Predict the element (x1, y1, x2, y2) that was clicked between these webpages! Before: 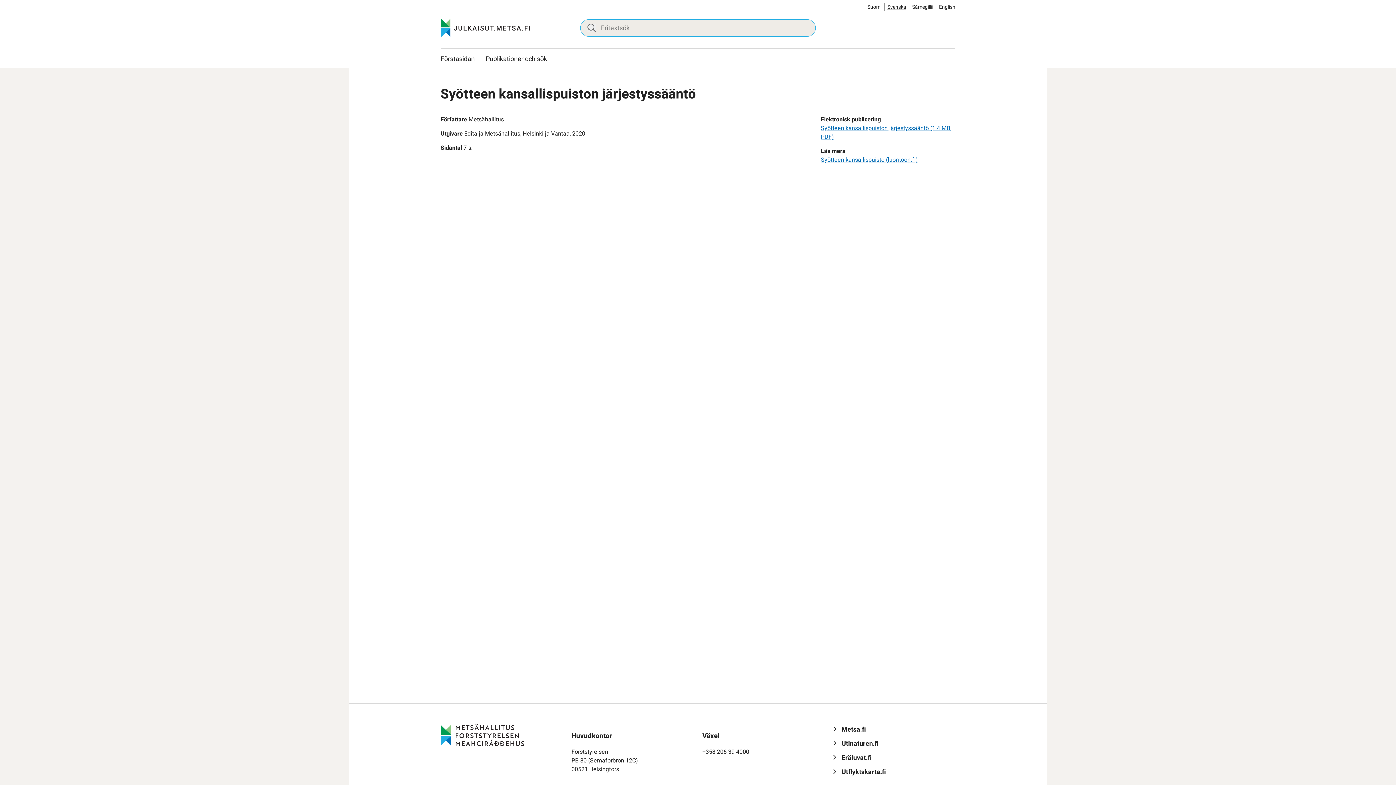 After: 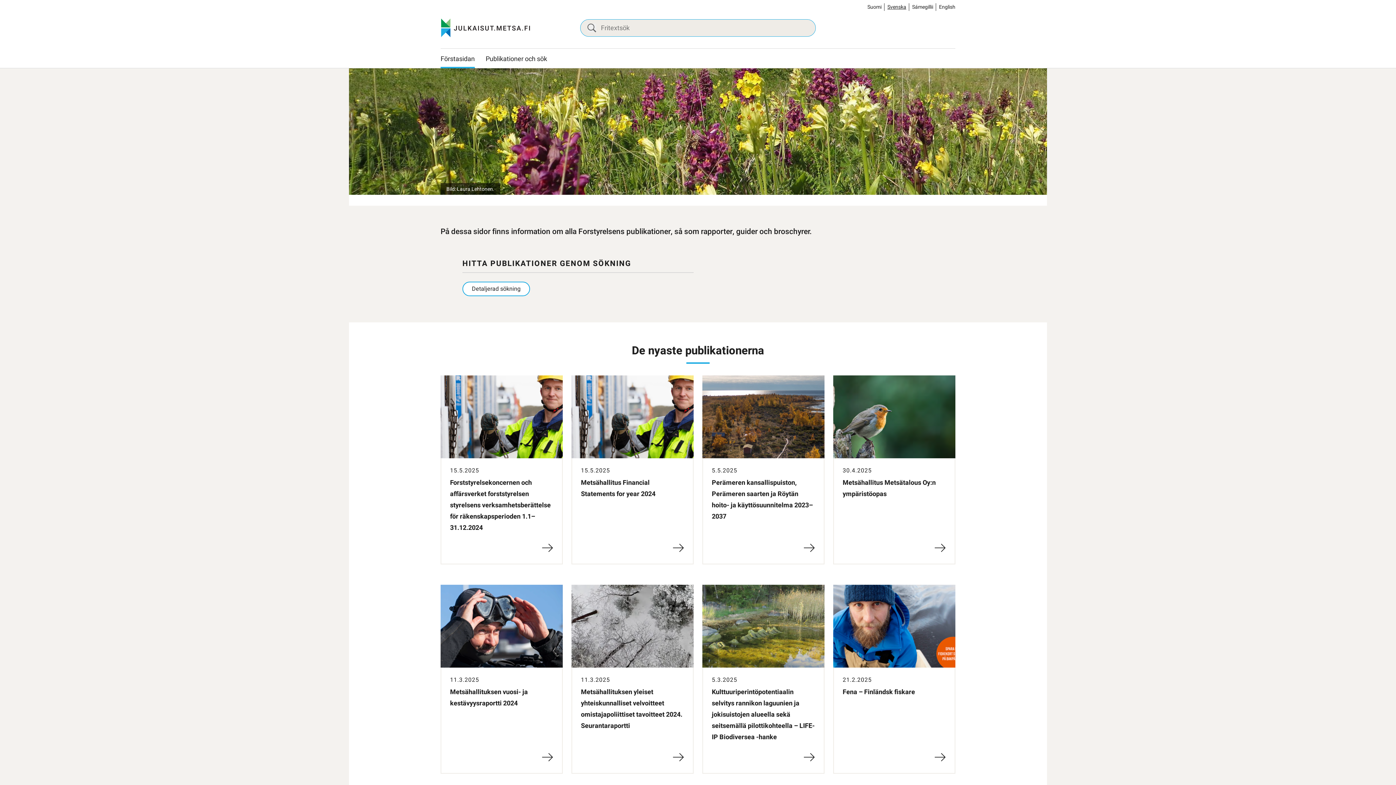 Action: label: Förstasidan bbox: (440, 48, 474, 66)